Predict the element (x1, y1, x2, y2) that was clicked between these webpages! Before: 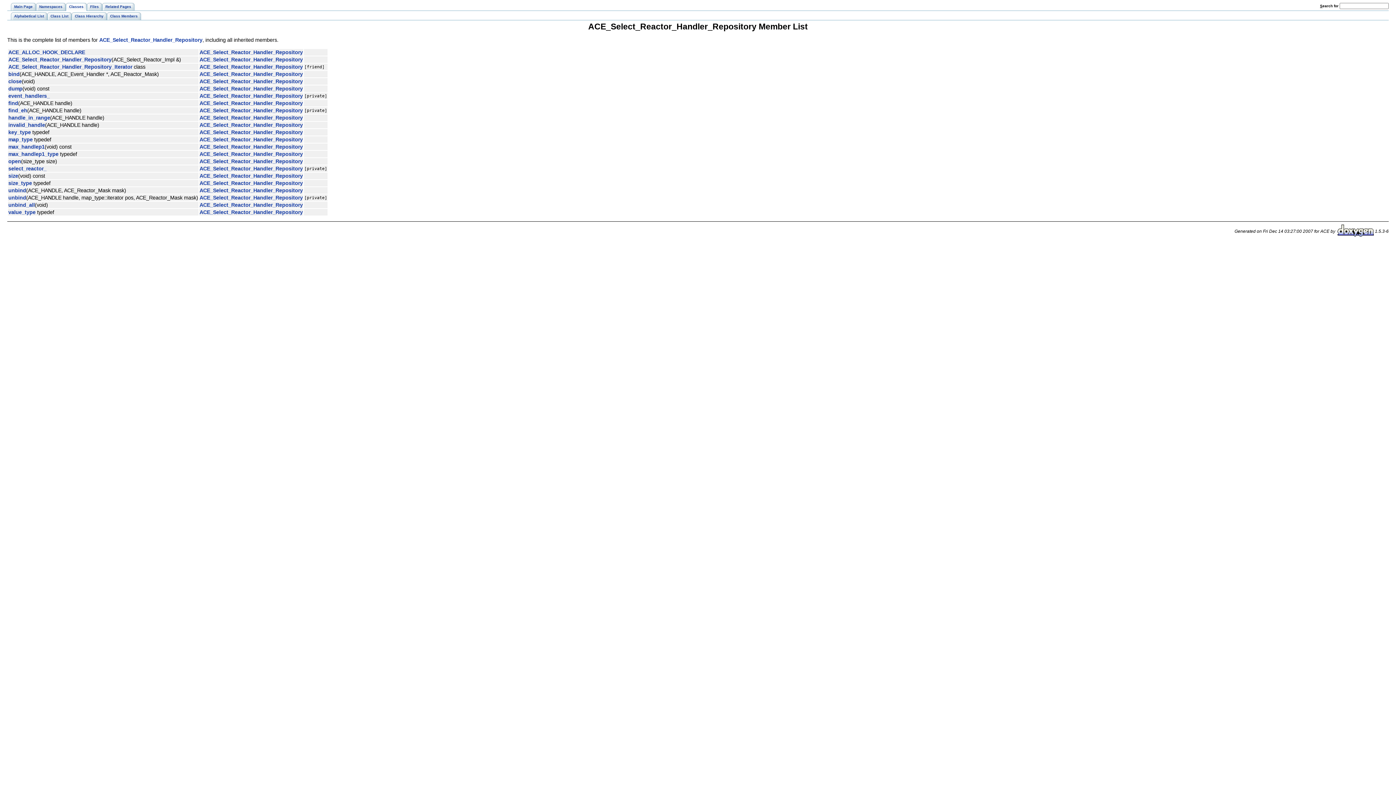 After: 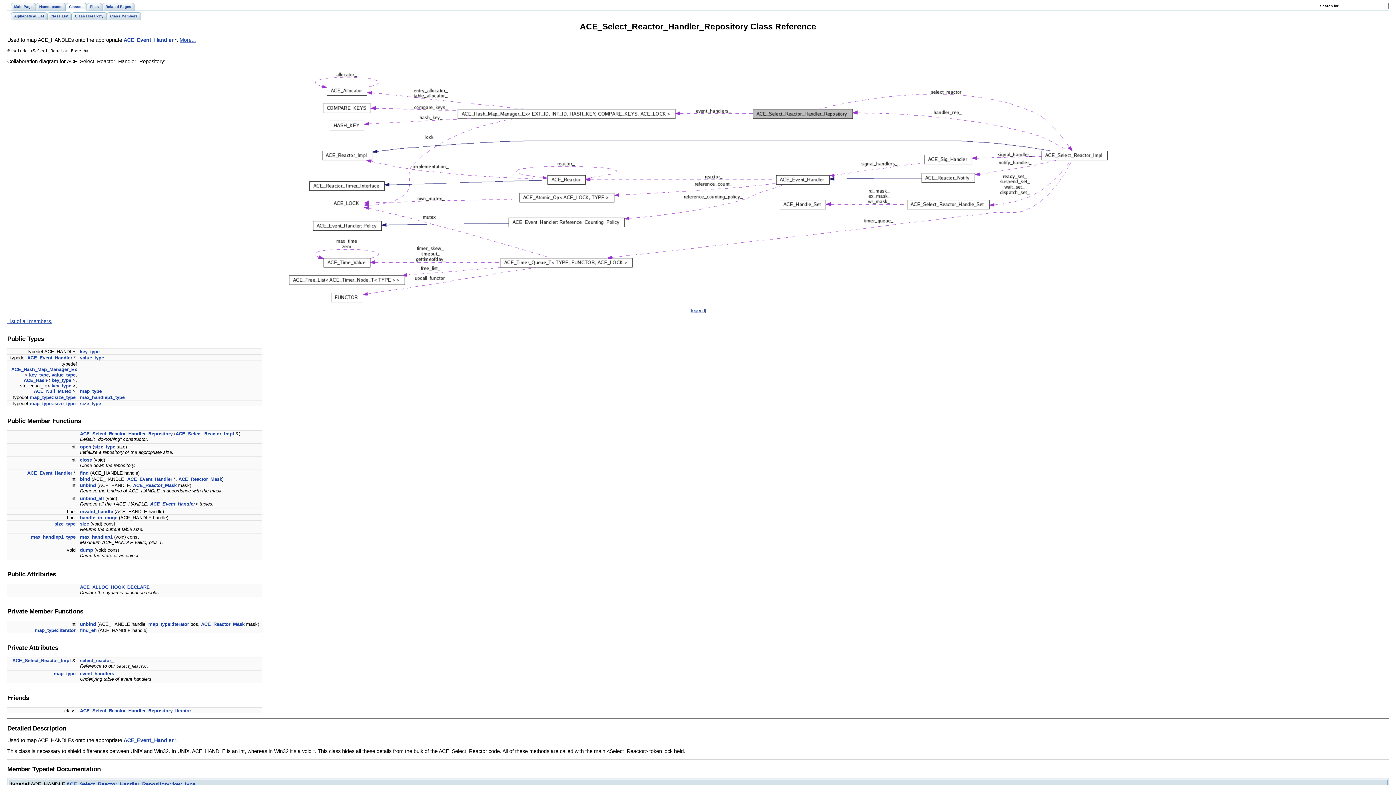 Action: bbox: (199, 129, 302, 135) label: ACE_Select_Reactor_Handler_Repository